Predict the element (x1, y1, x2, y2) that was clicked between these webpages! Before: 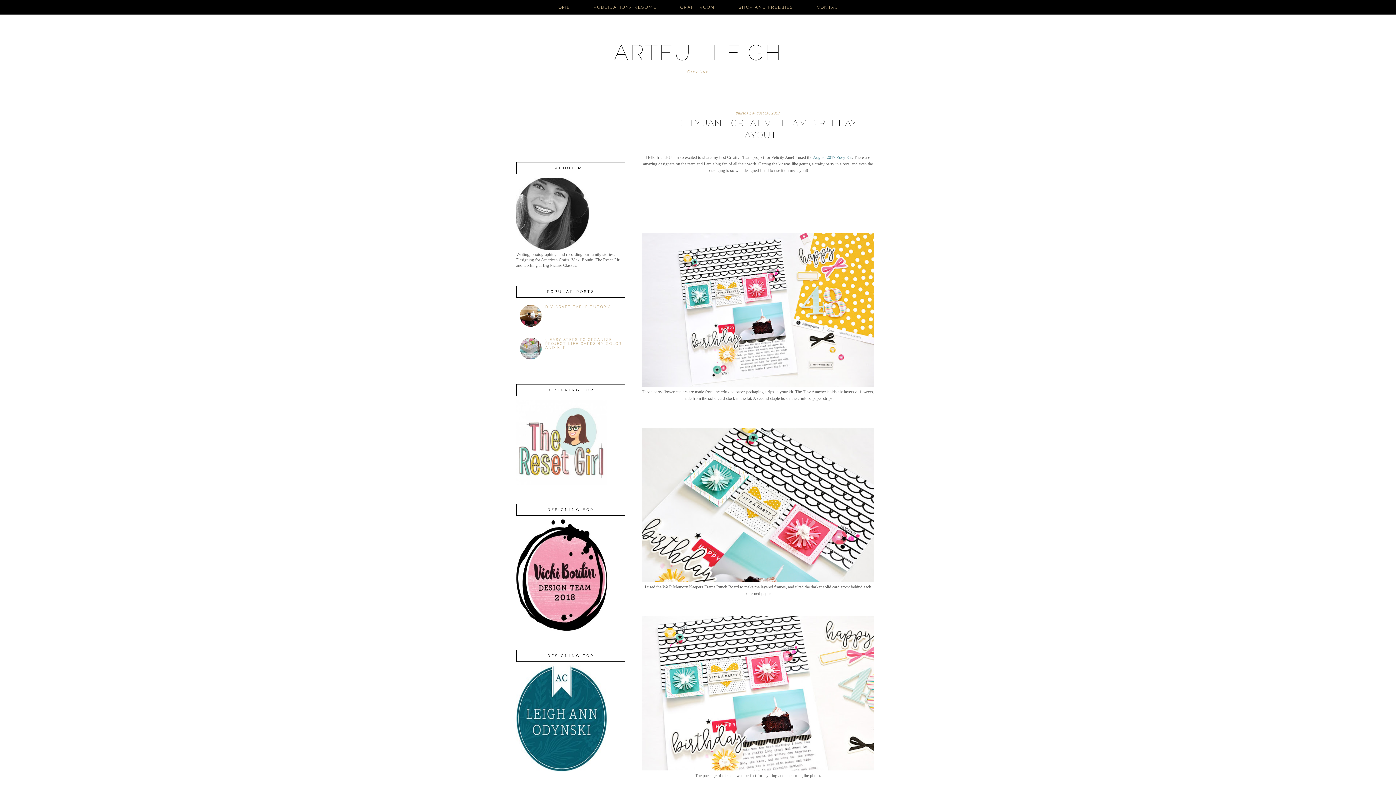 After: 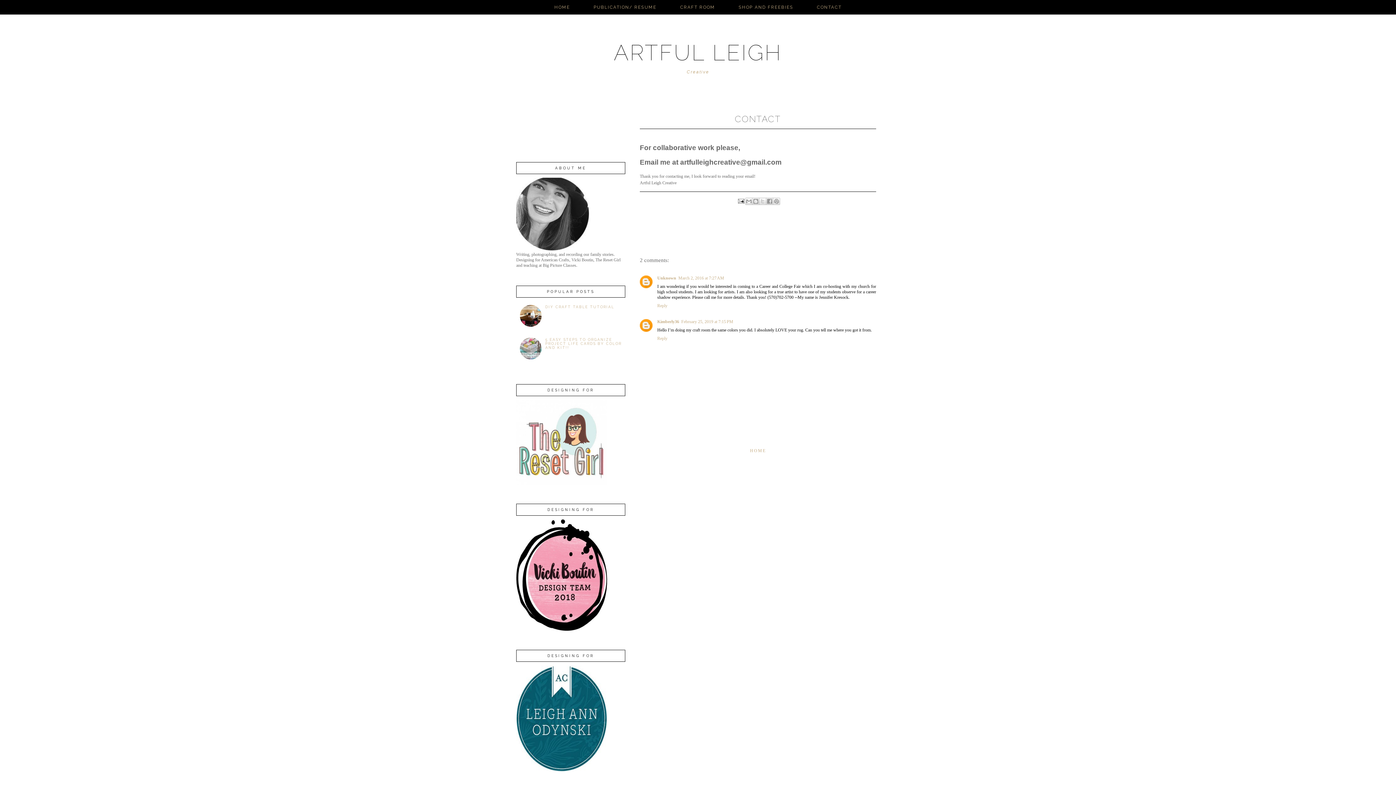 Action: label: CONTACT bbox: (817, 4, 841, 9)